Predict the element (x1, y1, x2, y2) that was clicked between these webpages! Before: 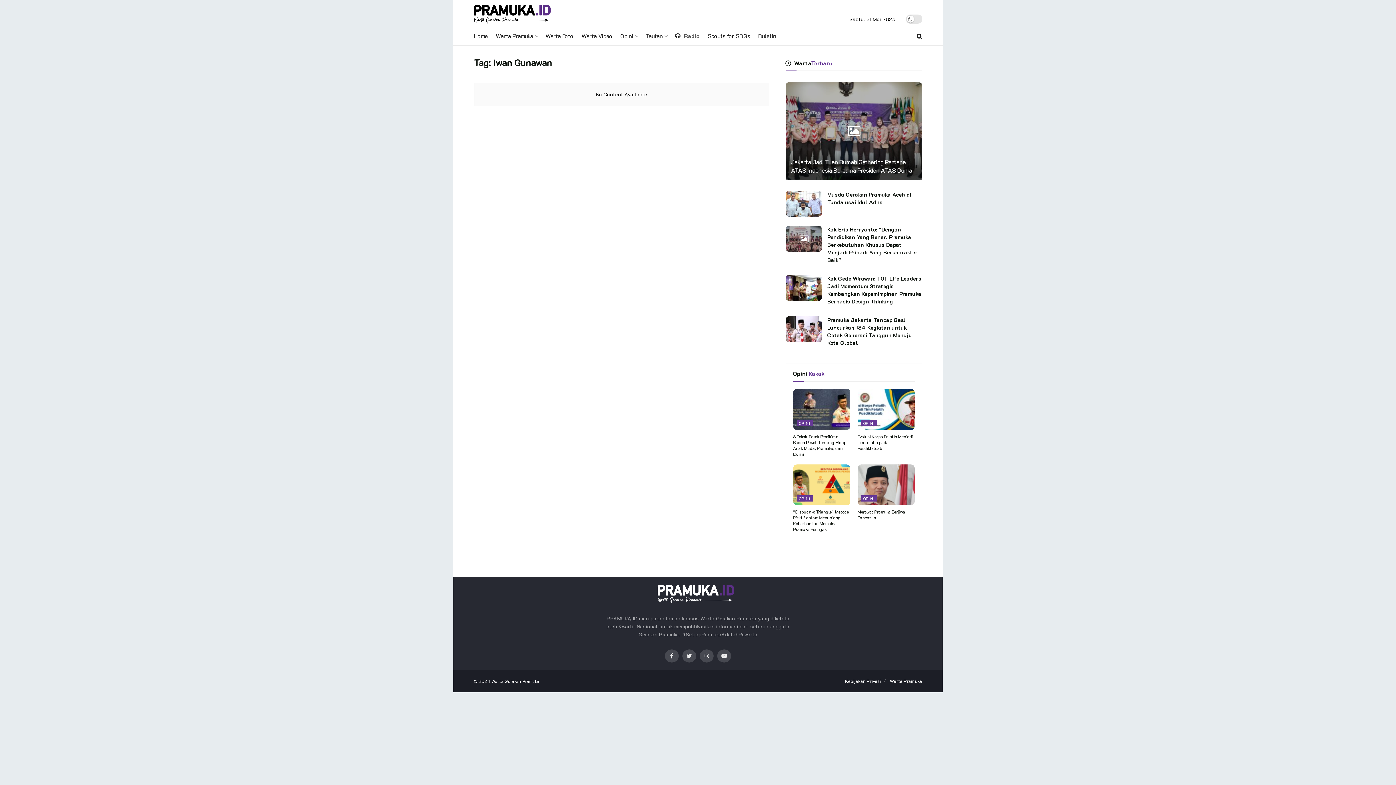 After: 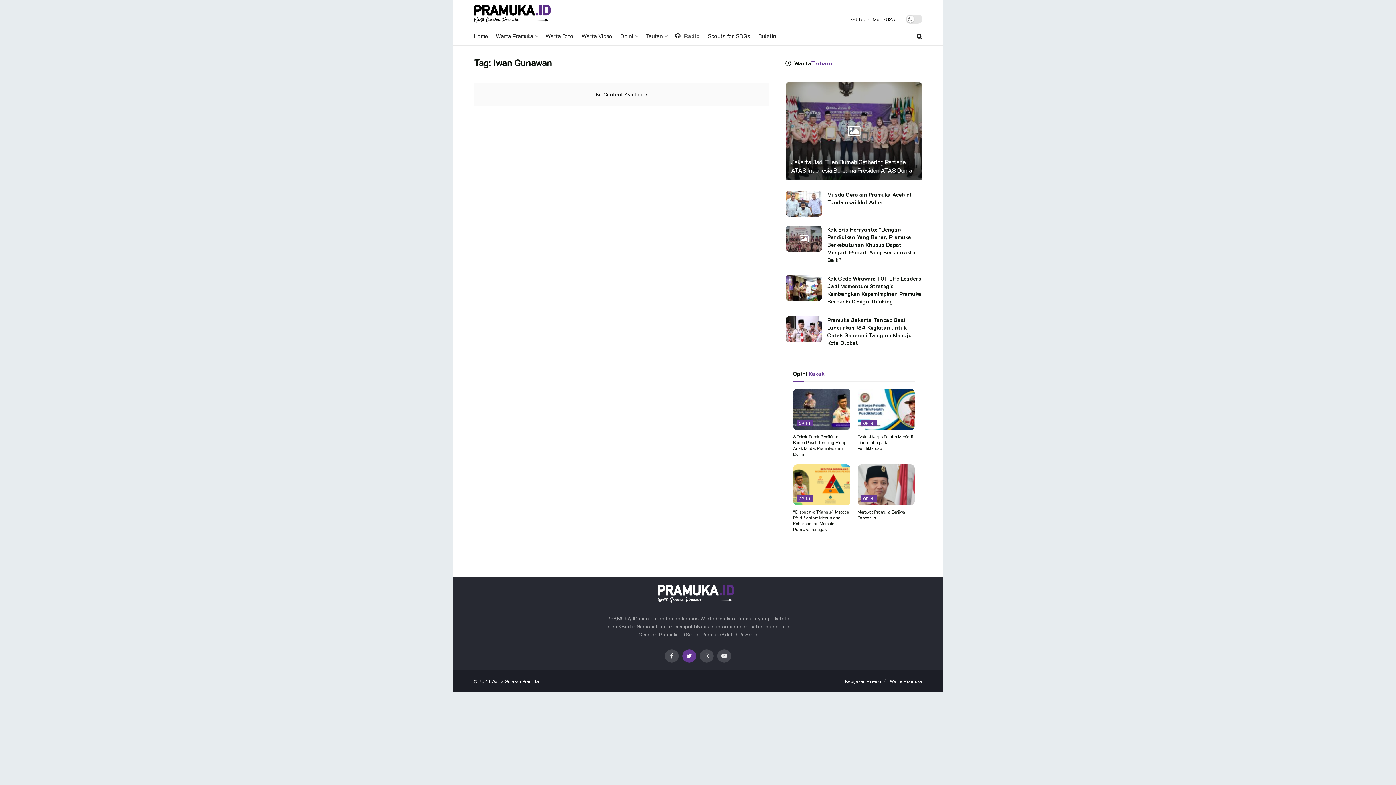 Action: bbox: (682, 649, 696, 662)